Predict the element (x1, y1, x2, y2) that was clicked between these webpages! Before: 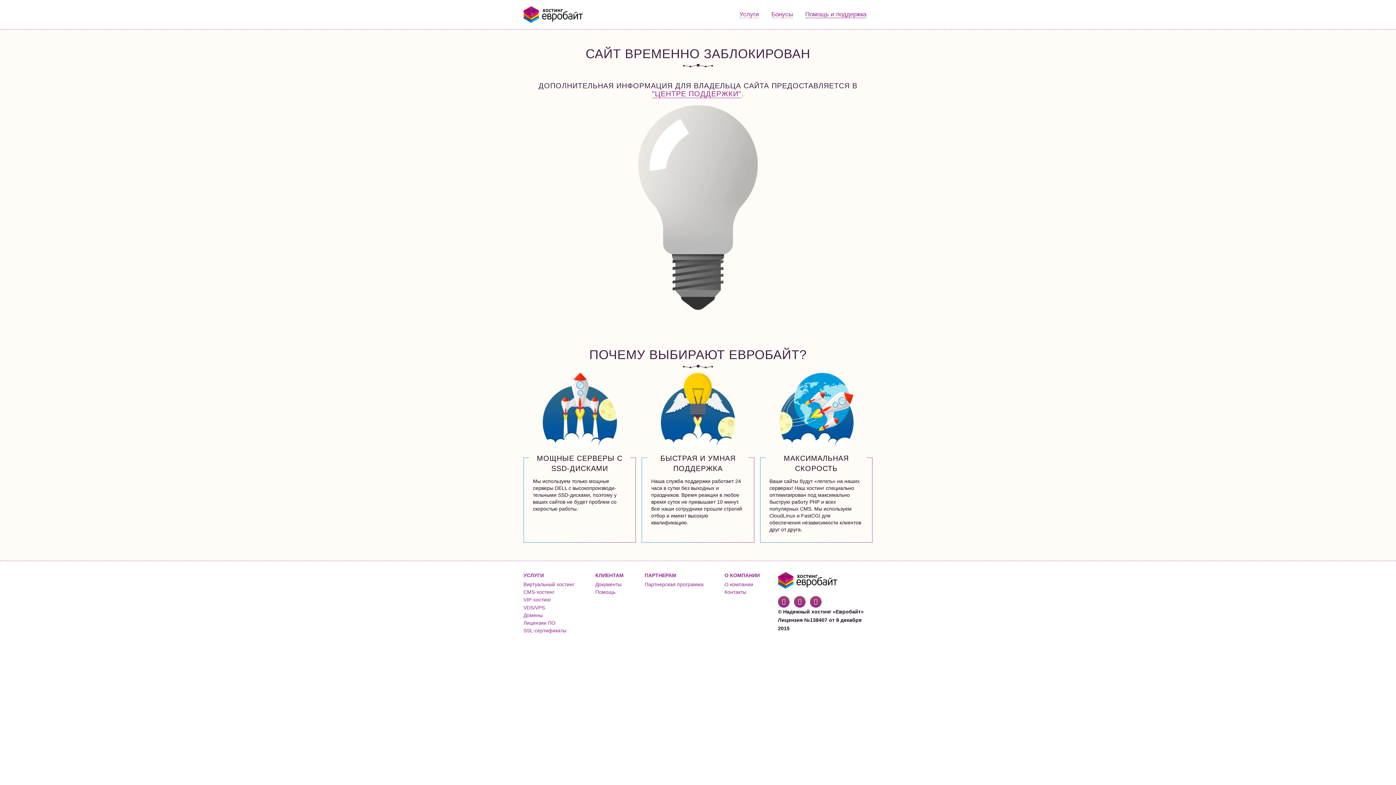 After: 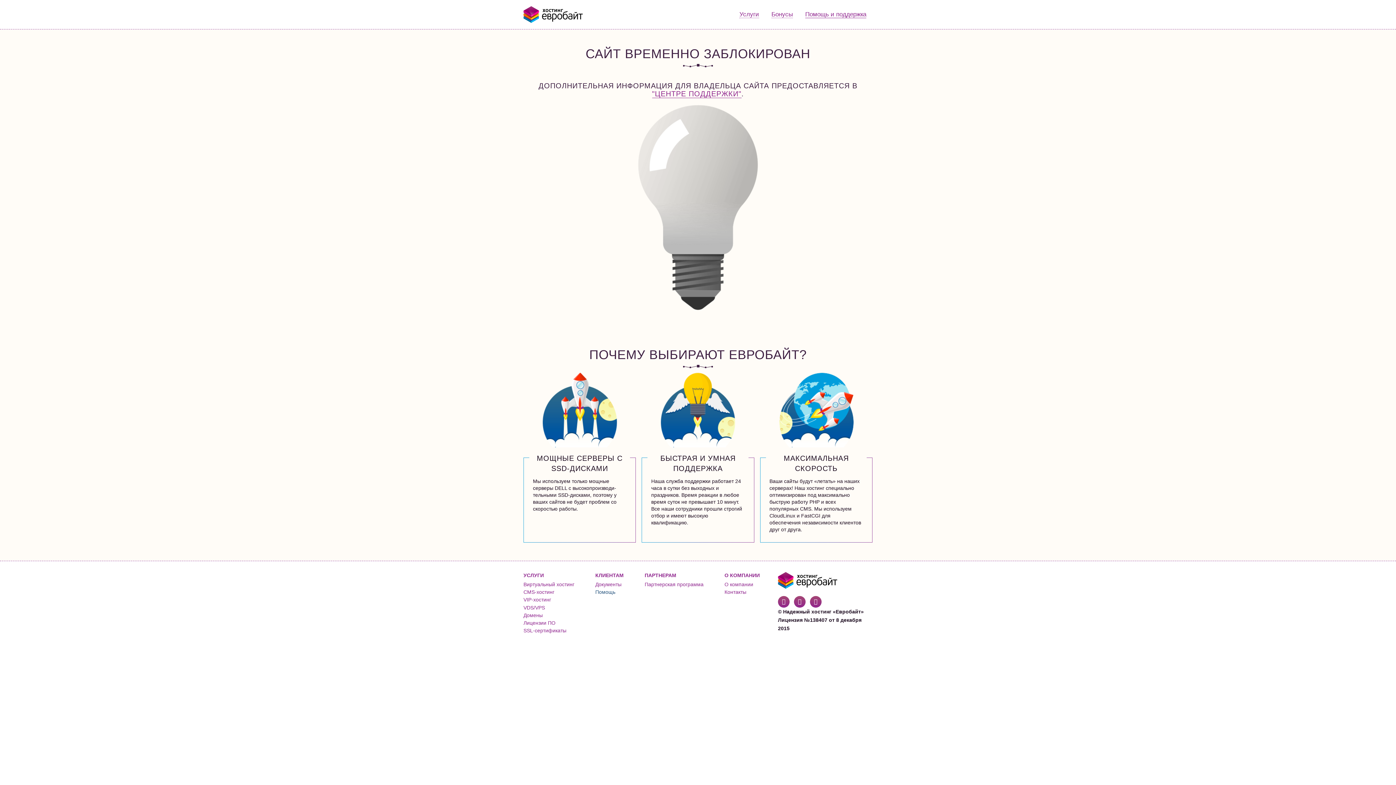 Action: label: Помощь bbox: (595, 589, 615, 595)